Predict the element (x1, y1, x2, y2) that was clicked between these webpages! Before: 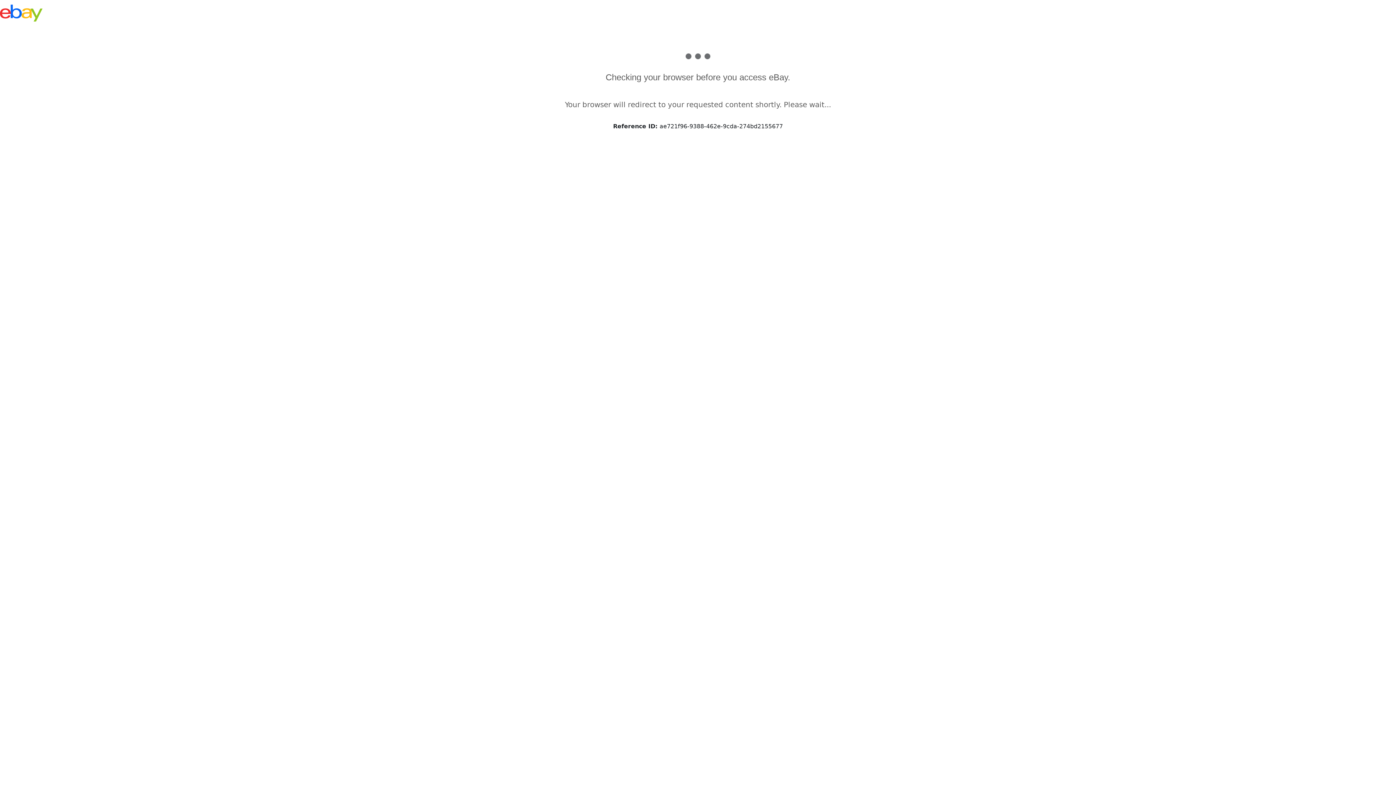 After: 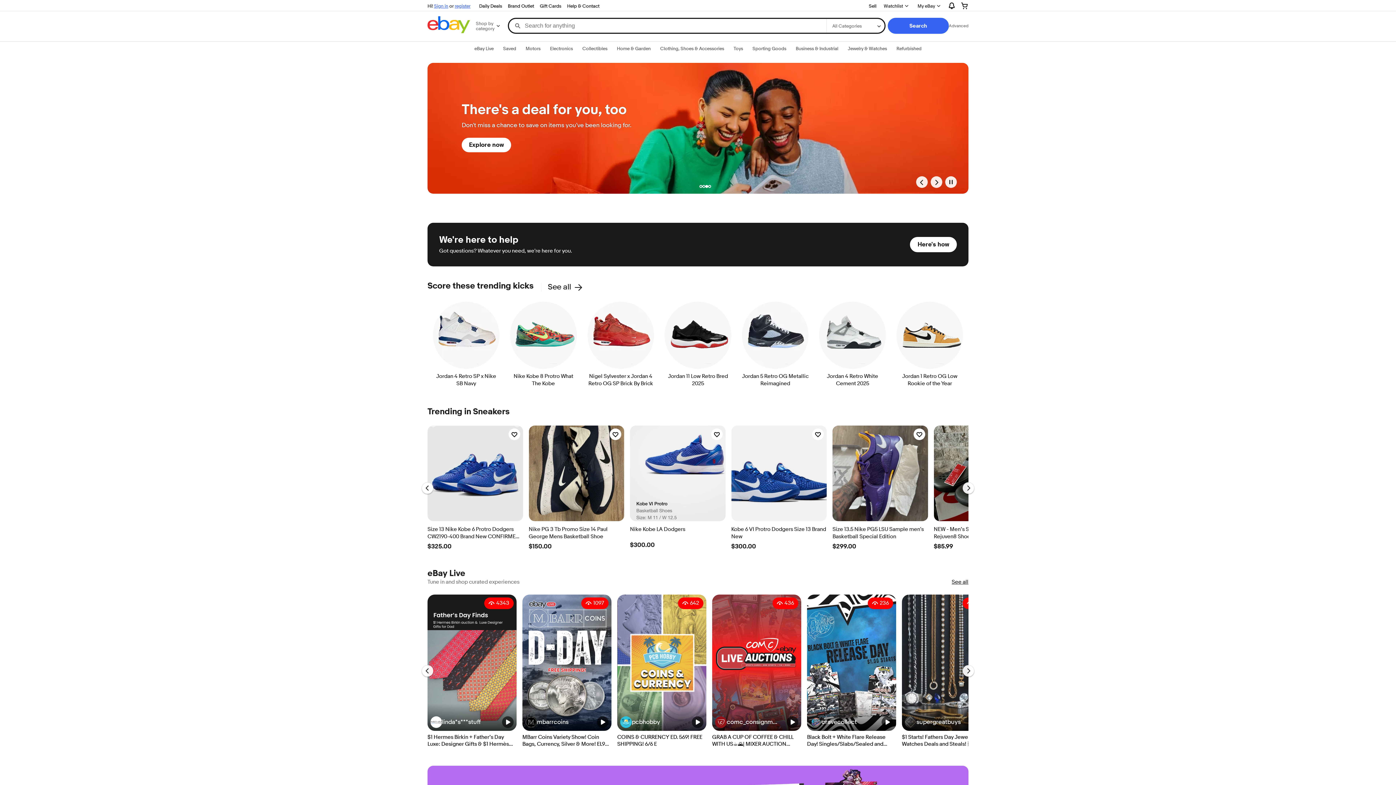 Action: bbox: (0, 4, 42, 21)